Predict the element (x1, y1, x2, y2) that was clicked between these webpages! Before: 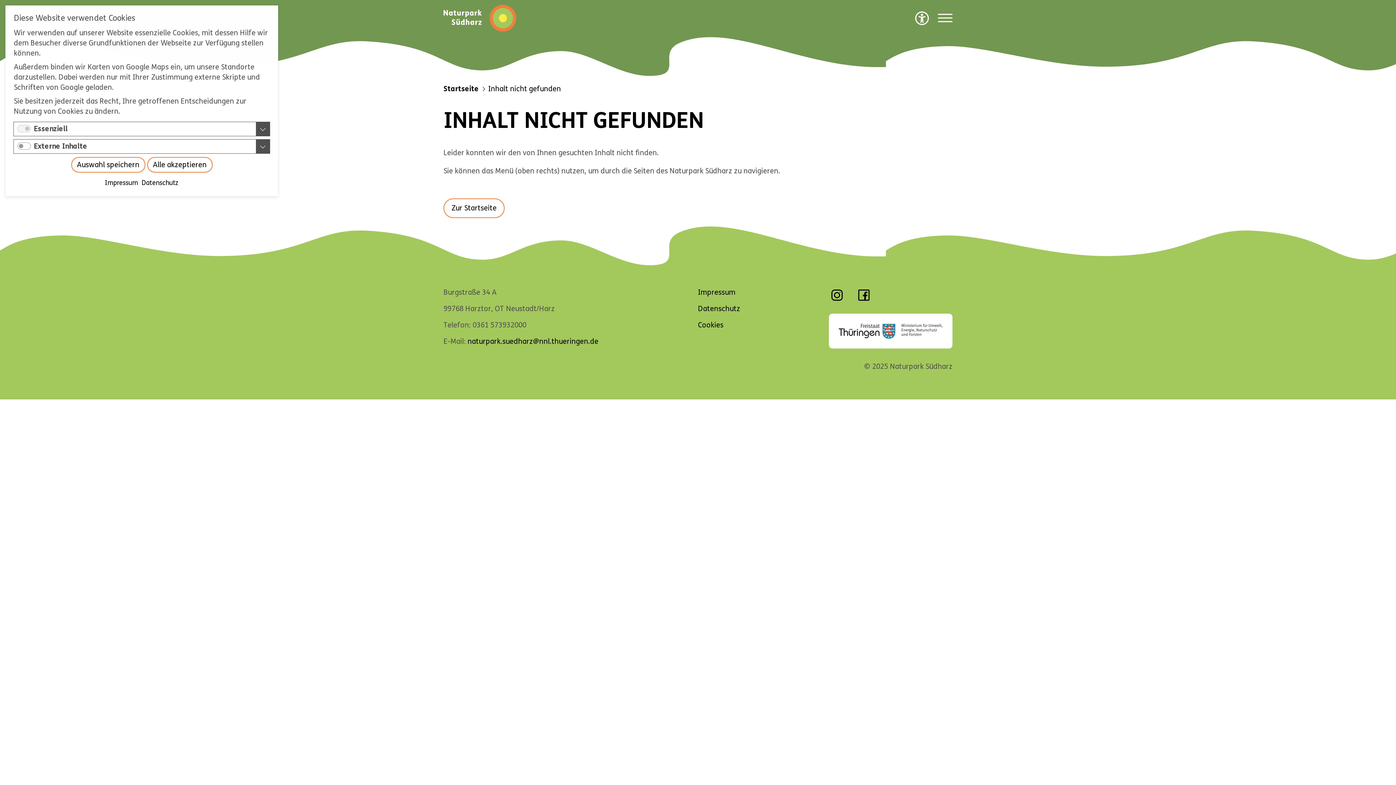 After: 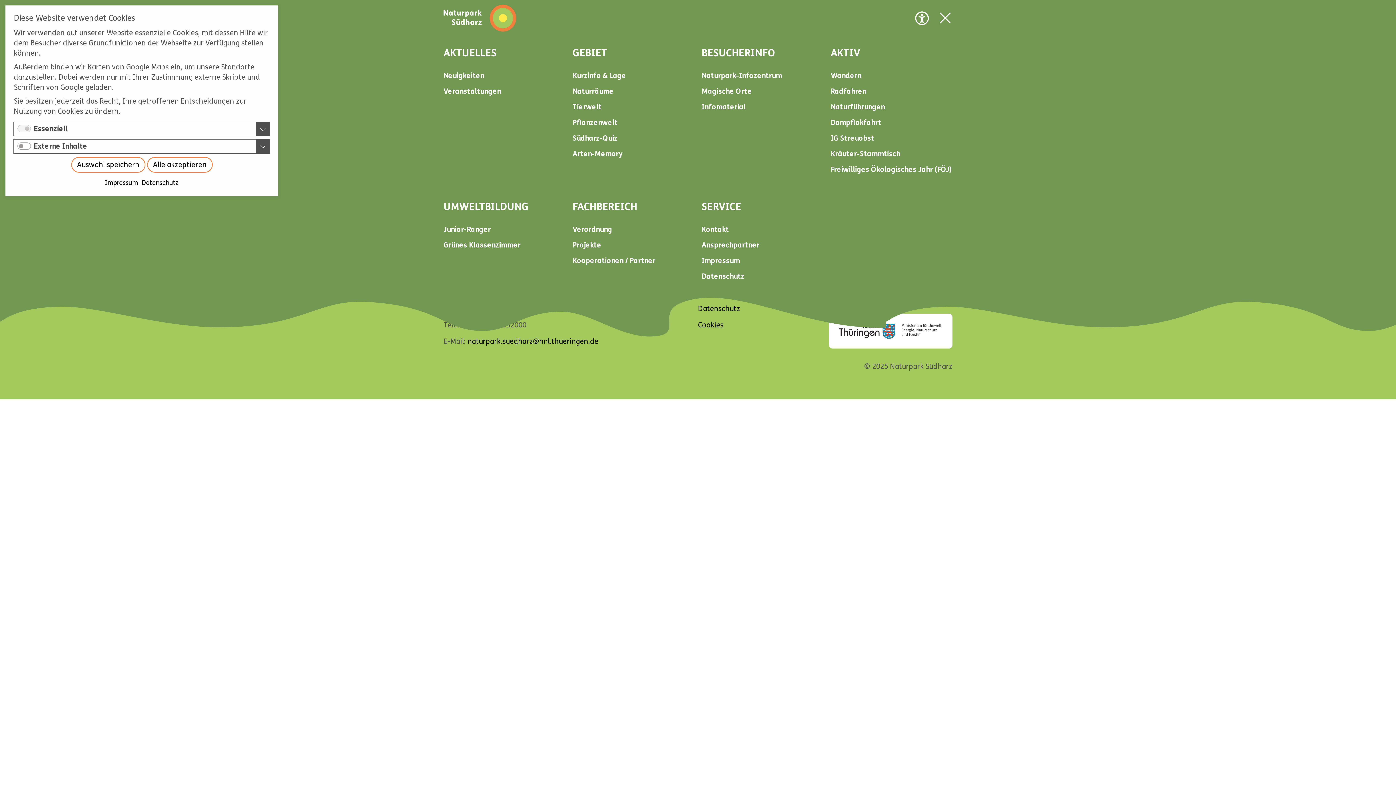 Action: bbox: (938, 14, 952, 22)